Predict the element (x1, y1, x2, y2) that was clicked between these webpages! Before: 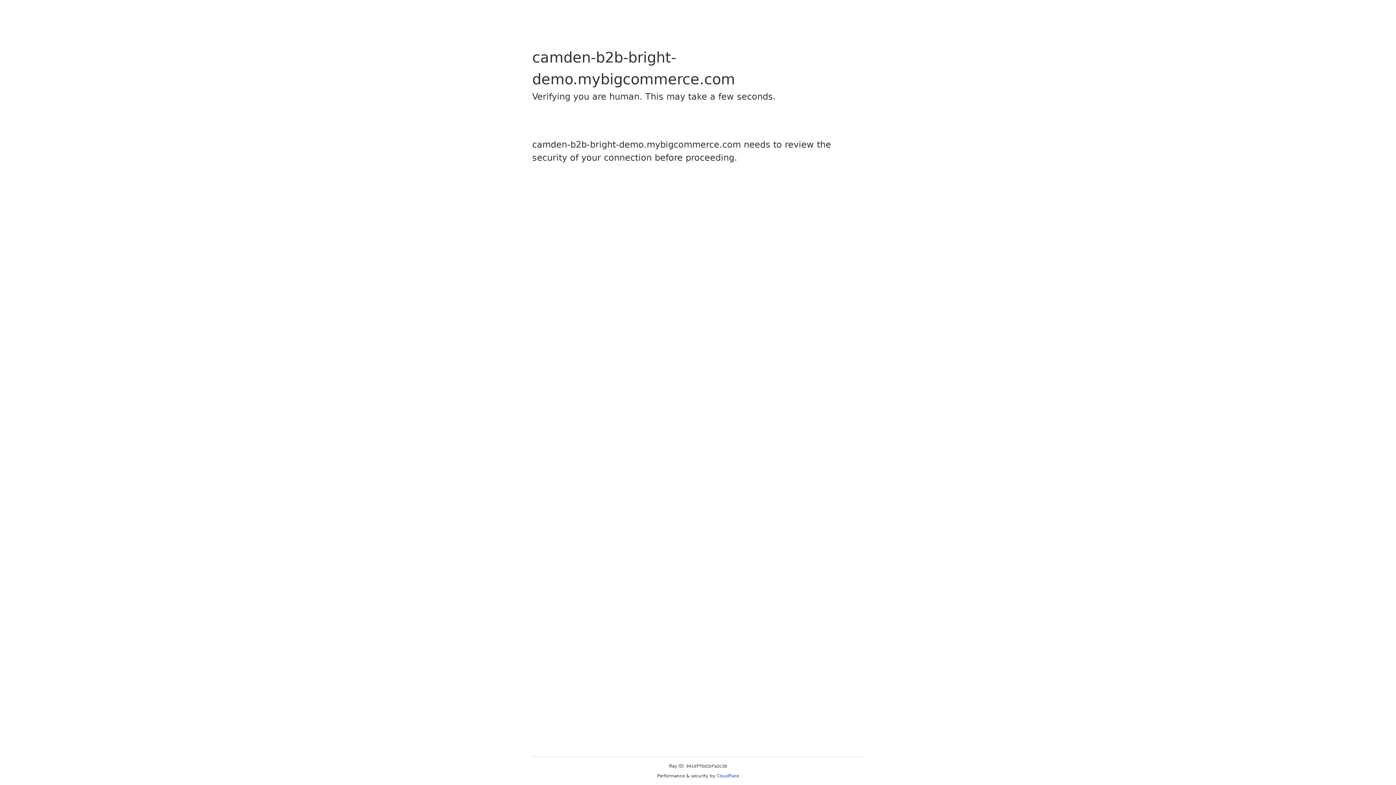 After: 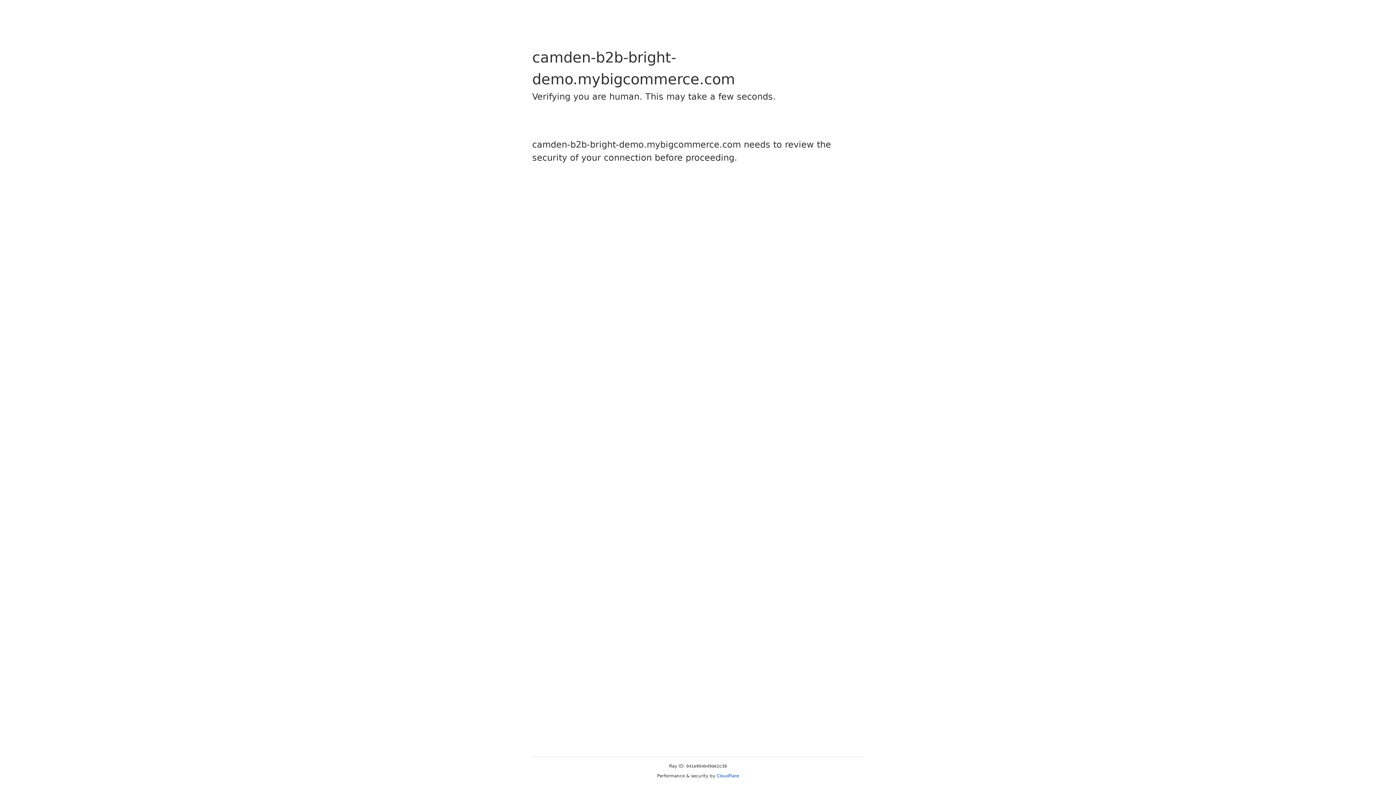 Action: bbox: (716, 773, 739, 778) label: Cloudflare